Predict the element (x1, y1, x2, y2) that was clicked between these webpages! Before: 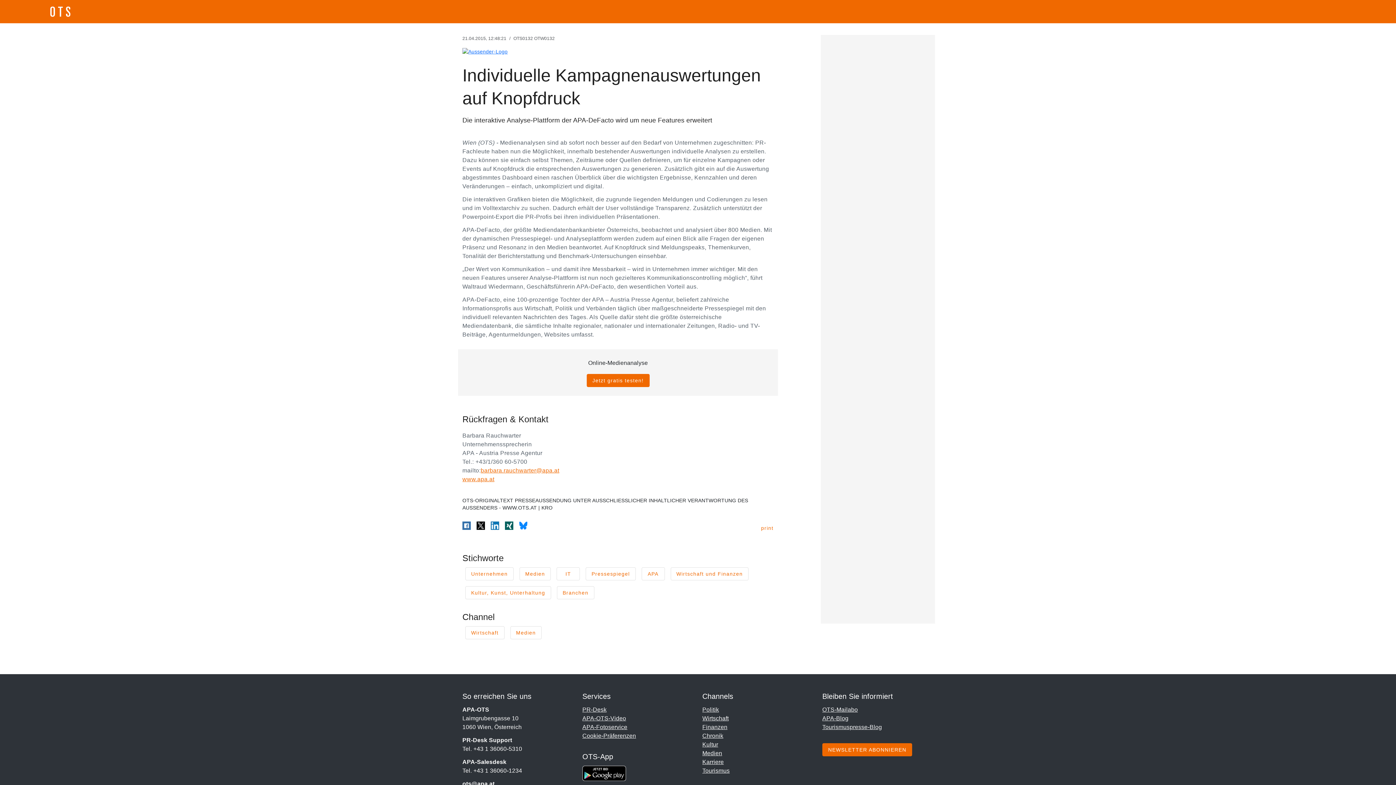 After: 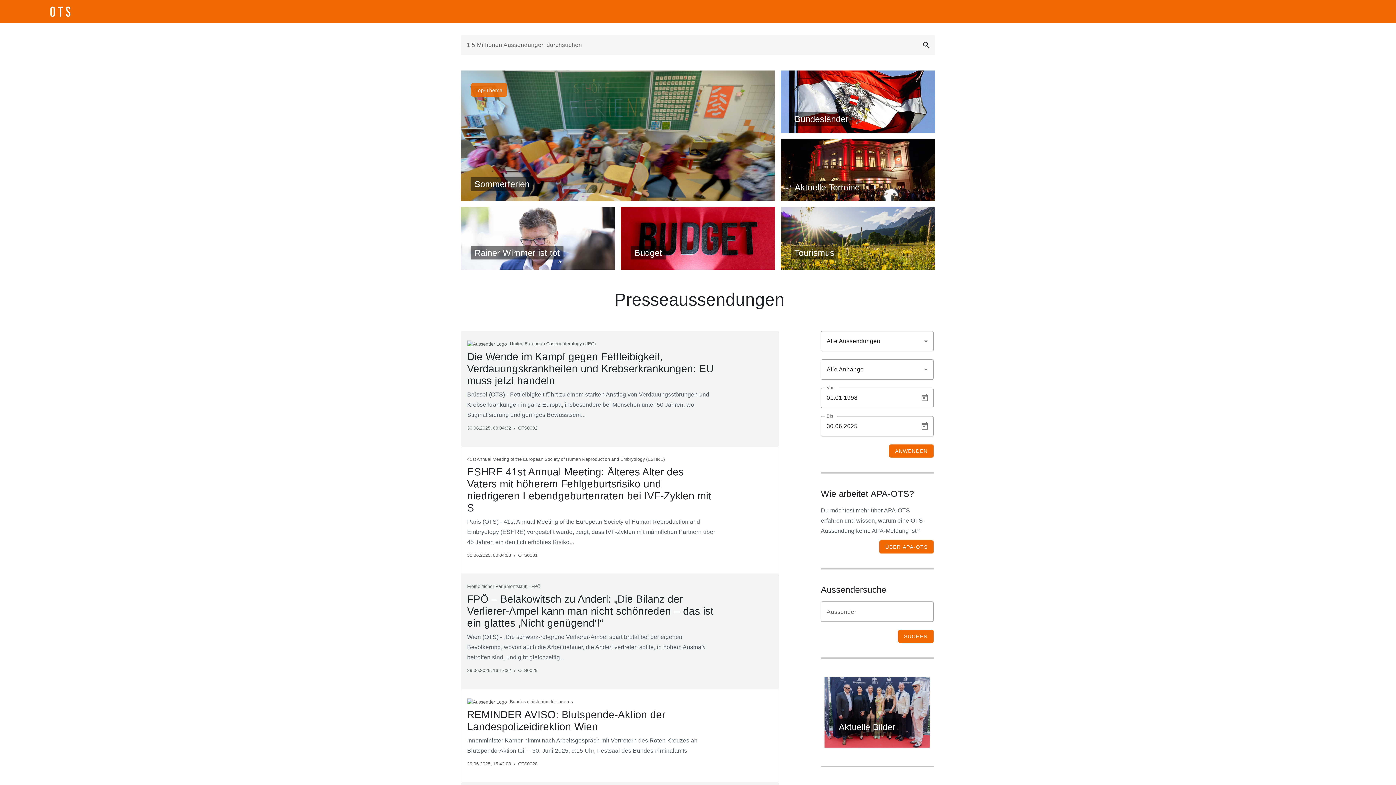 Action: bbox: (5, 5, 114, 18)